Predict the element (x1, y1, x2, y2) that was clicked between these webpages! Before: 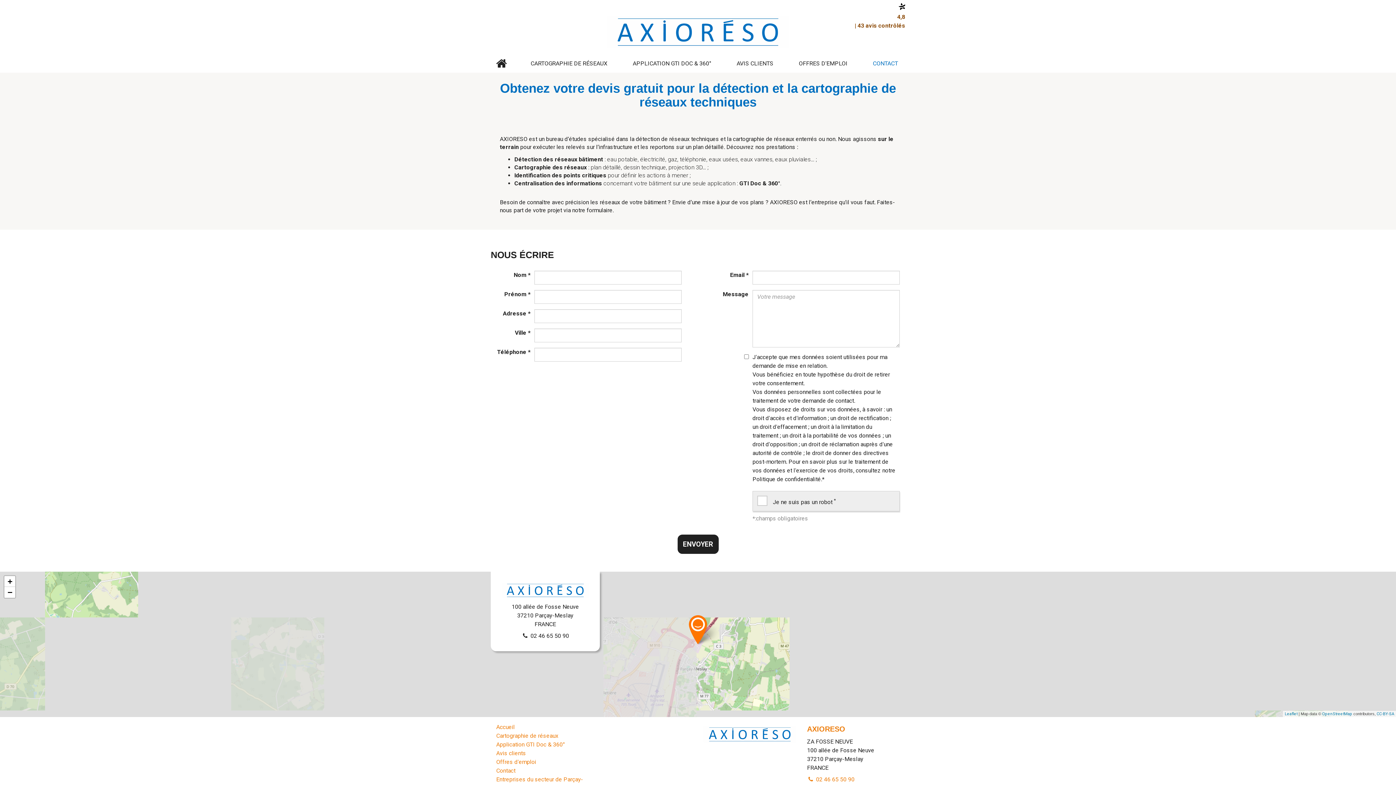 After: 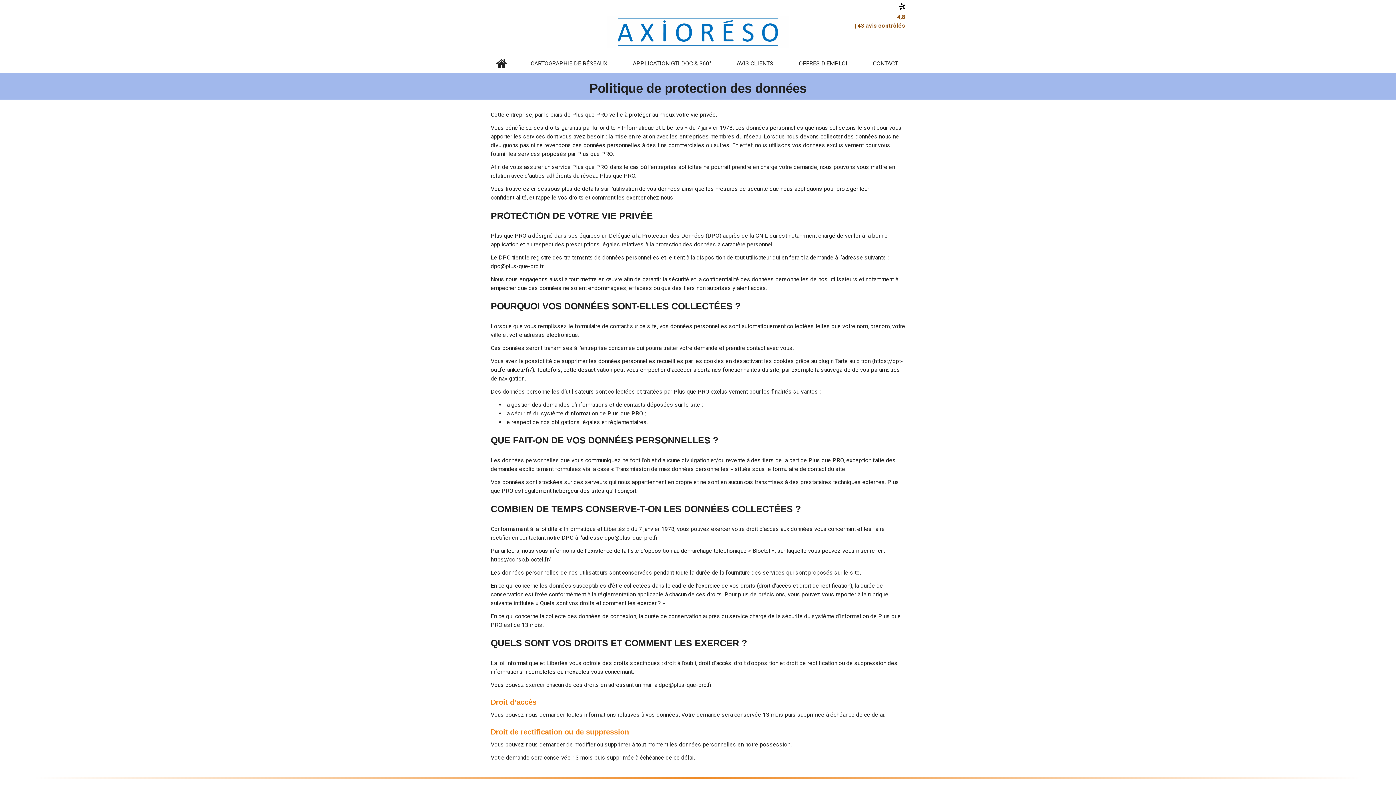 Action: bbox: (752, 476, 821, 482) label: Politique de confidentialité